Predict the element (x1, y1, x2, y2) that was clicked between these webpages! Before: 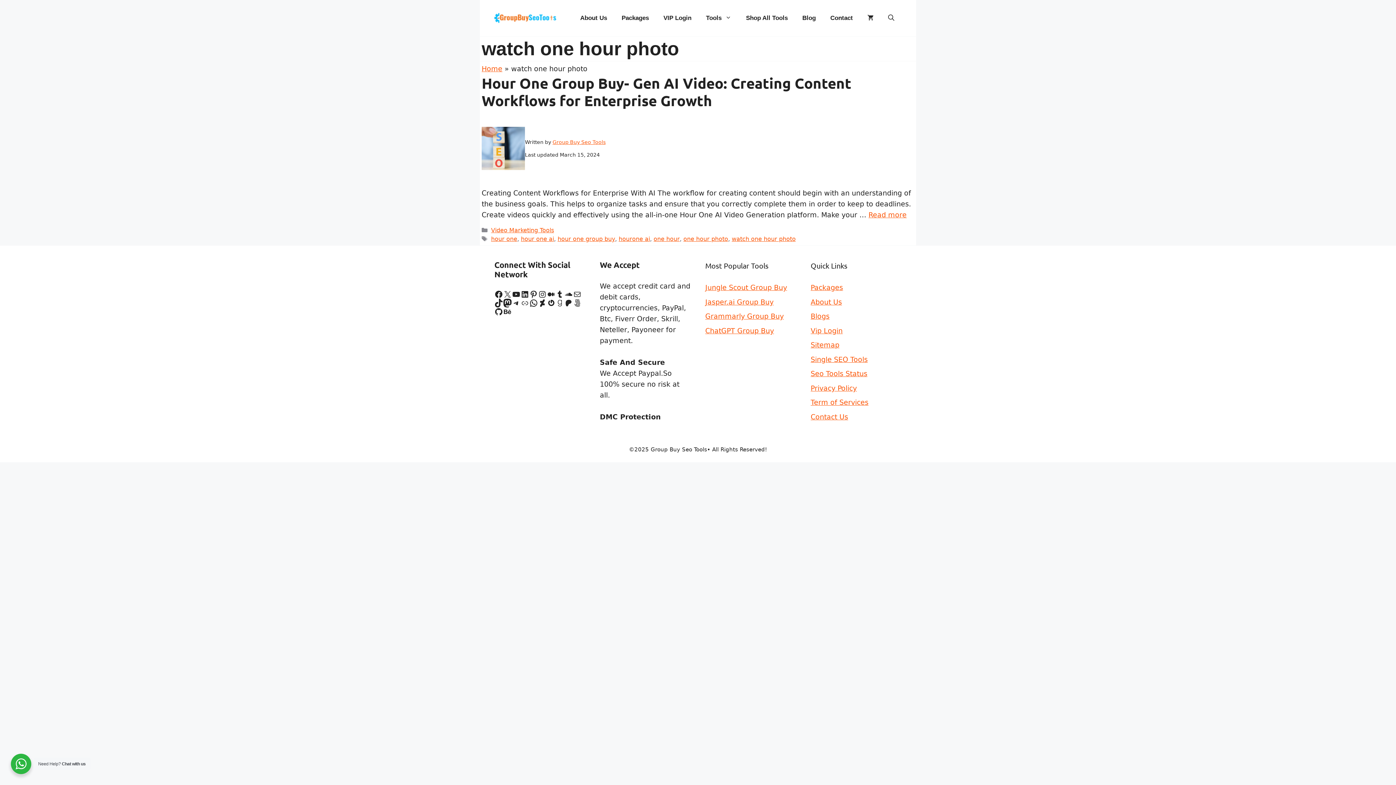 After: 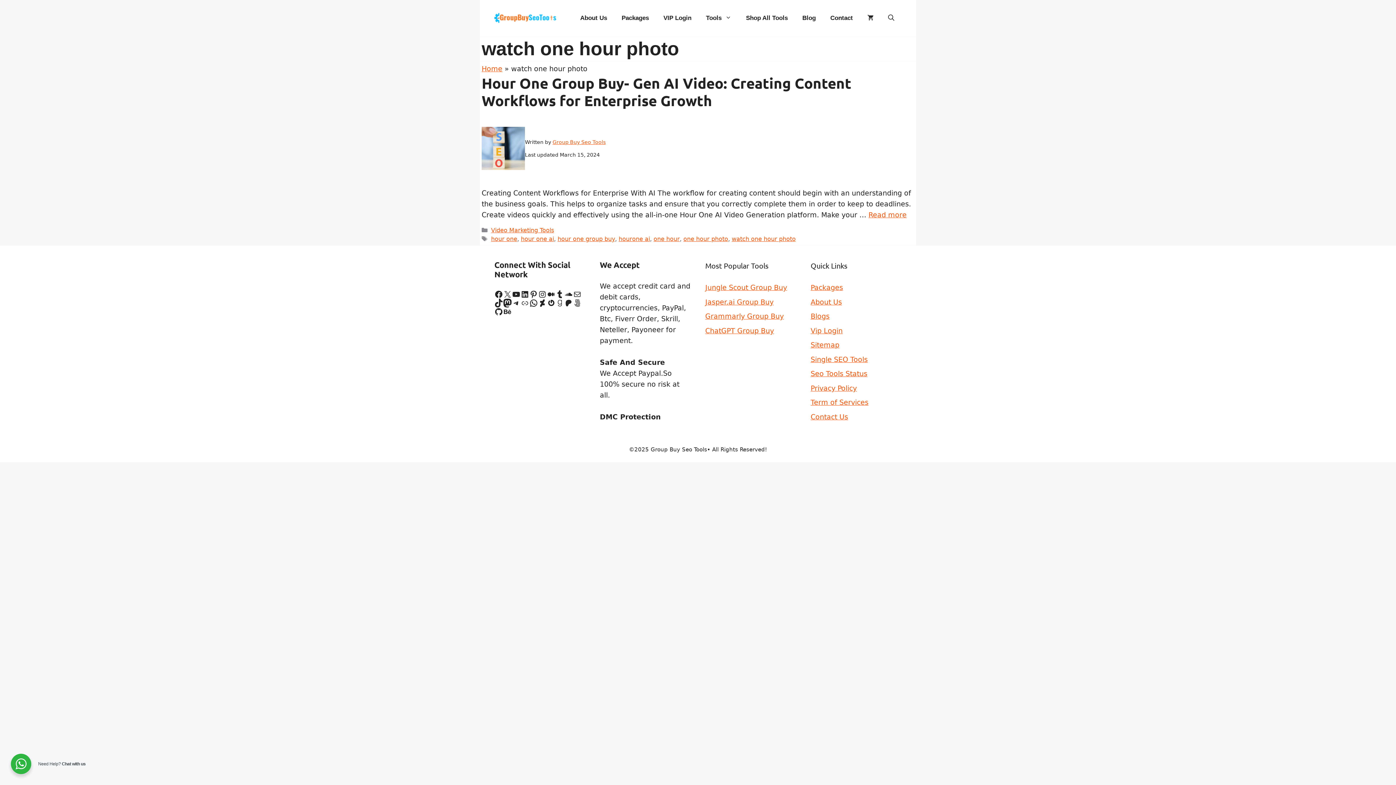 Action: bbox: (555, 290, 564, 298) label: Tumblr